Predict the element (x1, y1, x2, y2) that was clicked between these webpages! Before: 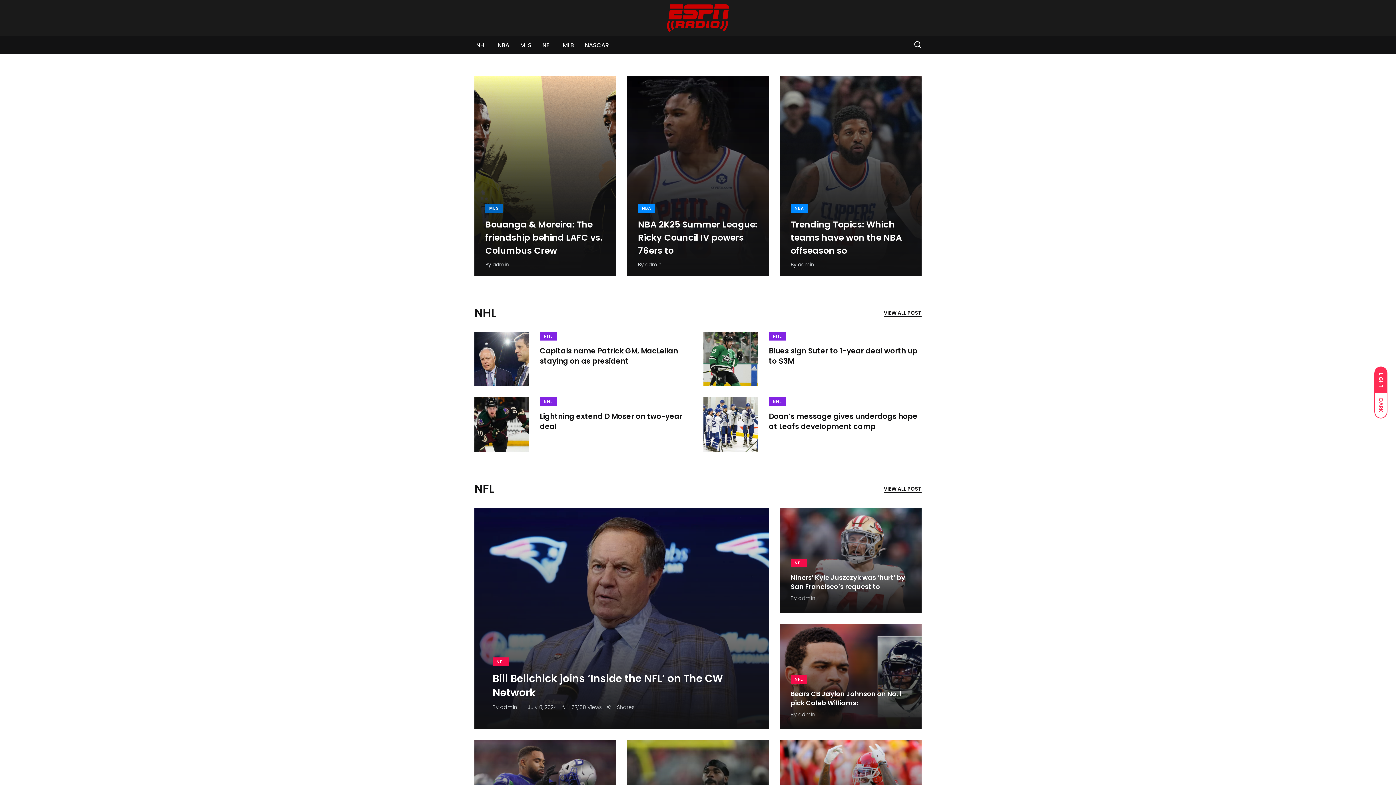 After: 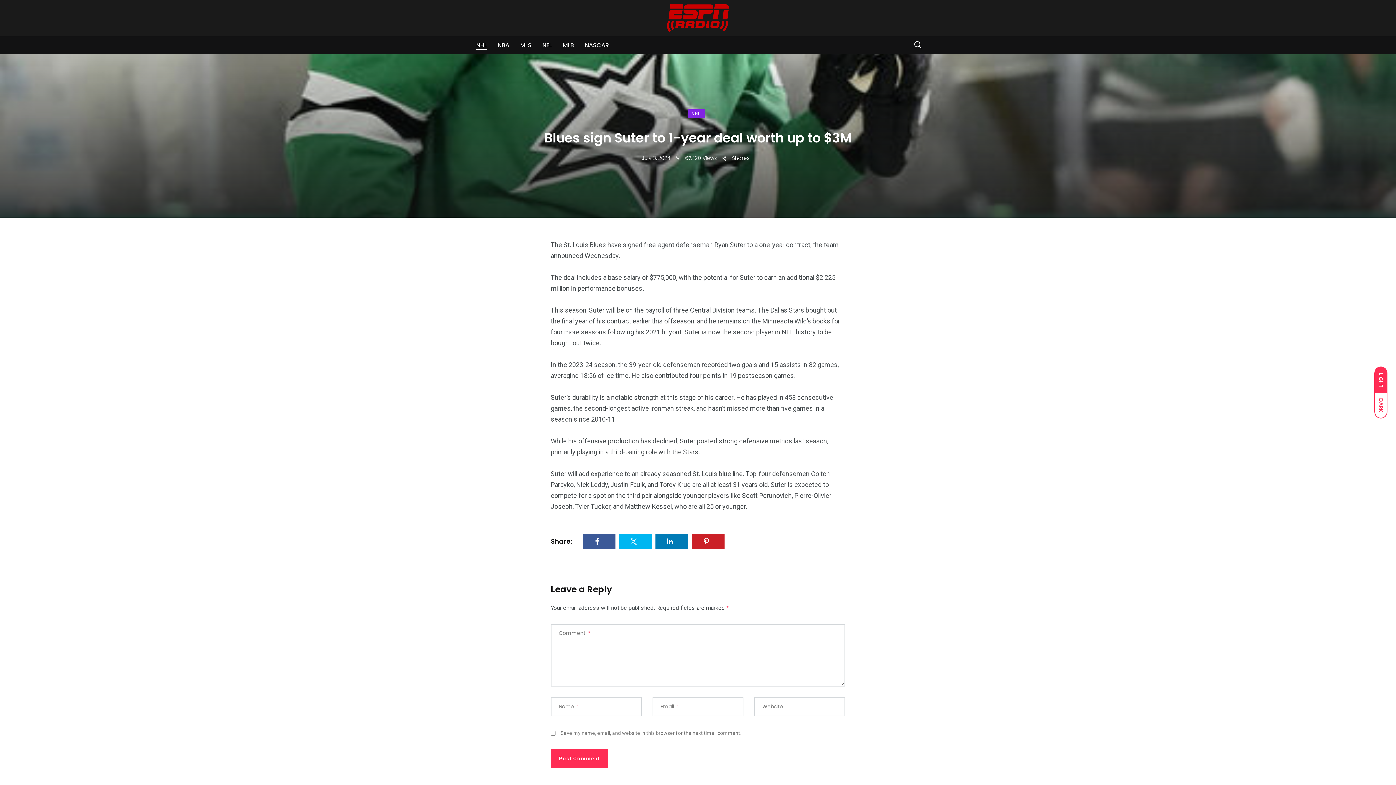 Action: bbox: (769, 345, 917, 366) label: Blues sign Suter to 1-year deal worth up to $3M